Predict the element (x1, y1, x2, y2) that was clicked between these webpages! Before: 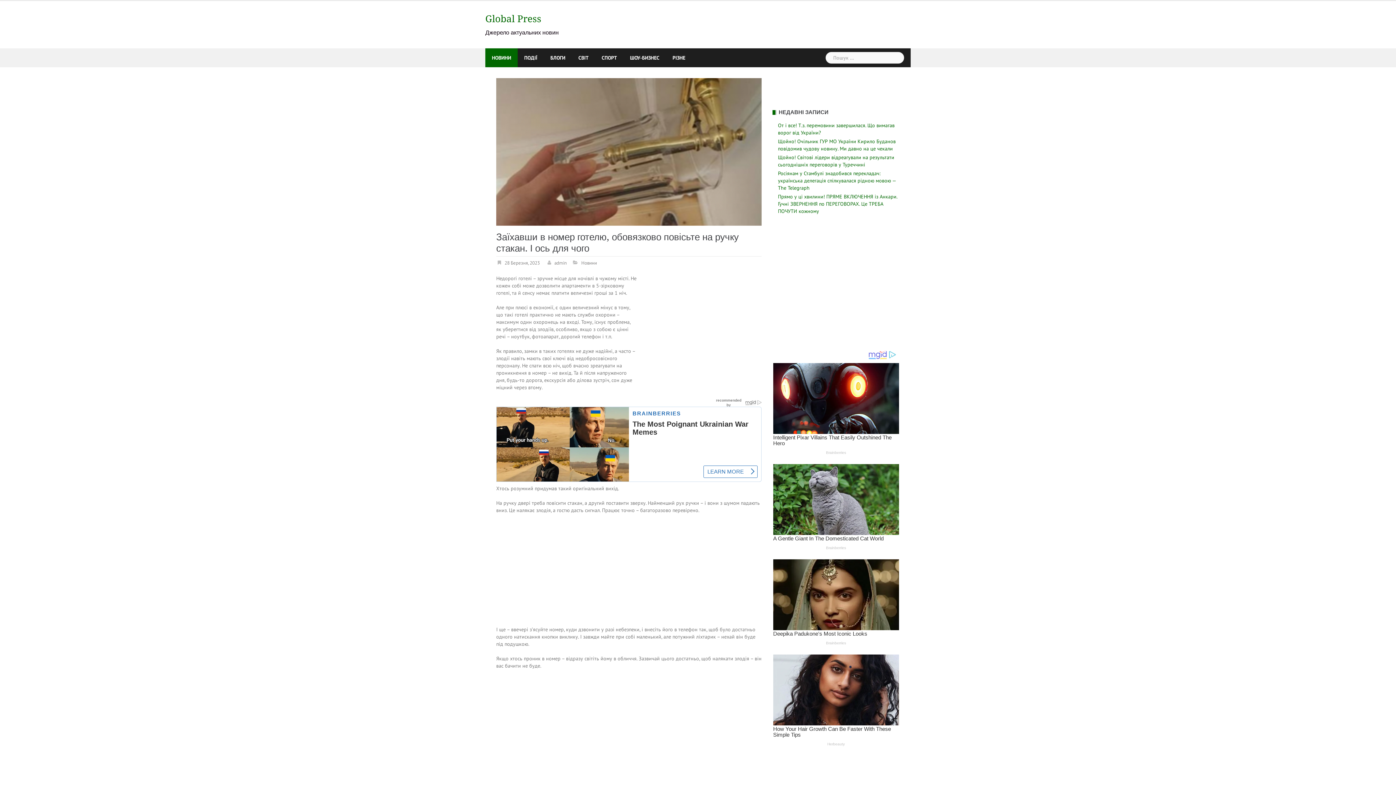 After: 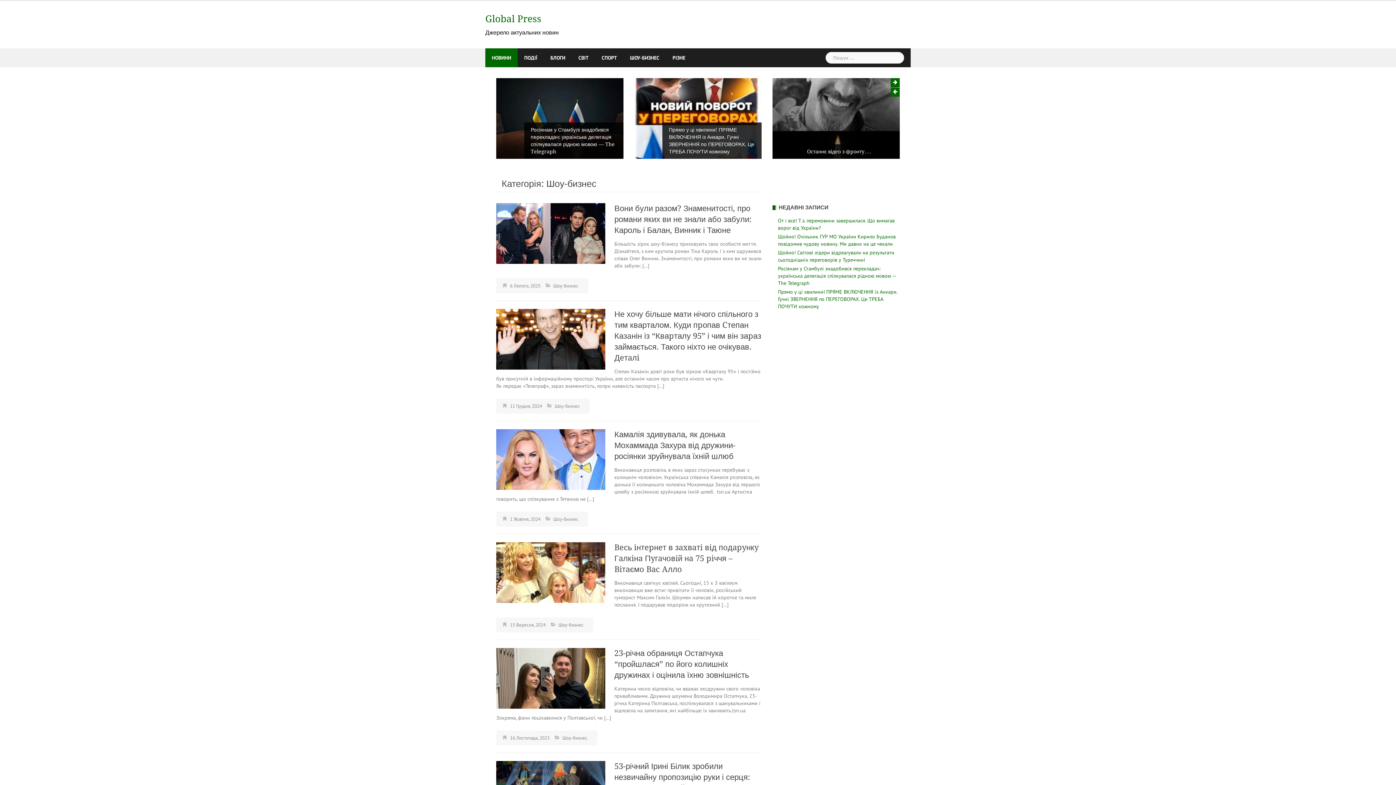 Action: bbox: (630, 48, 659, 67) label: ШОУ-БИЗНЕС